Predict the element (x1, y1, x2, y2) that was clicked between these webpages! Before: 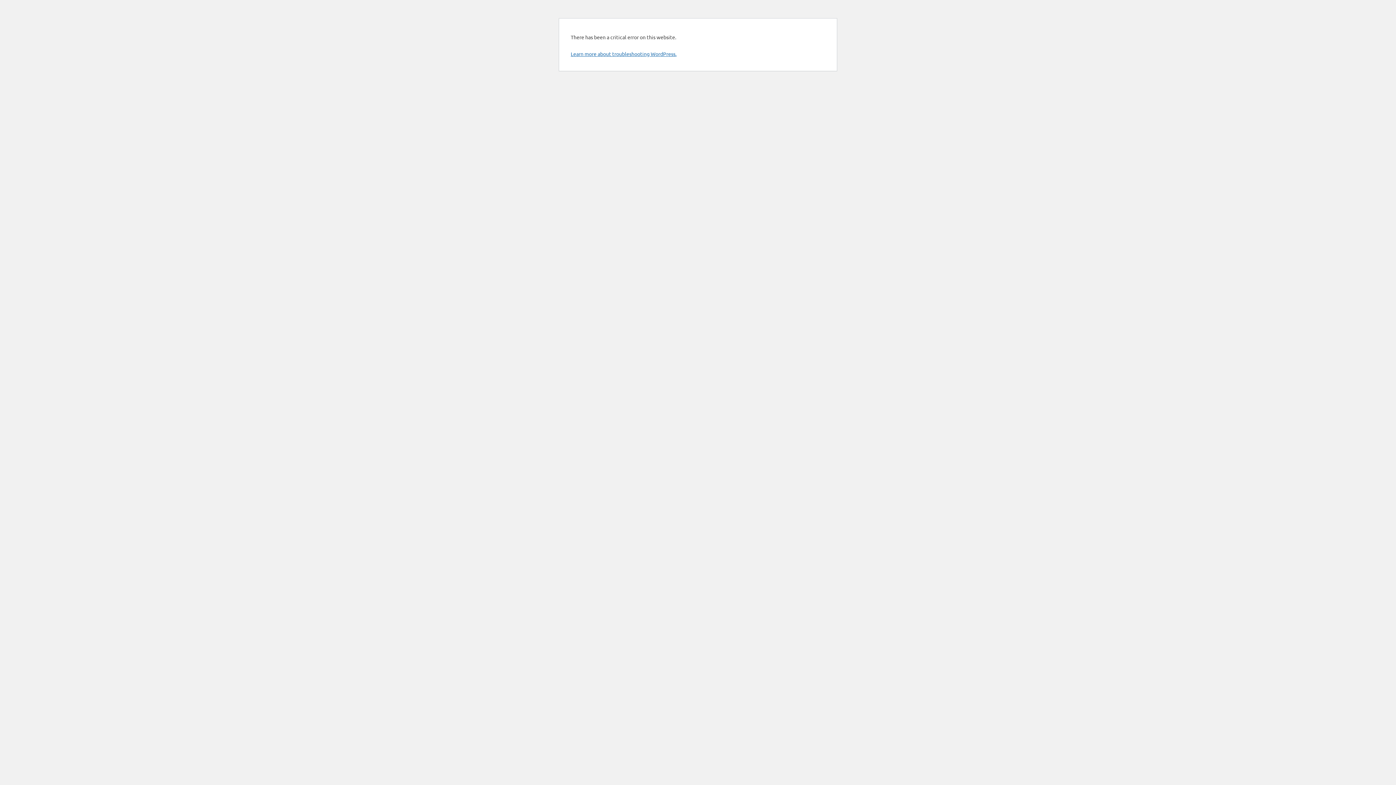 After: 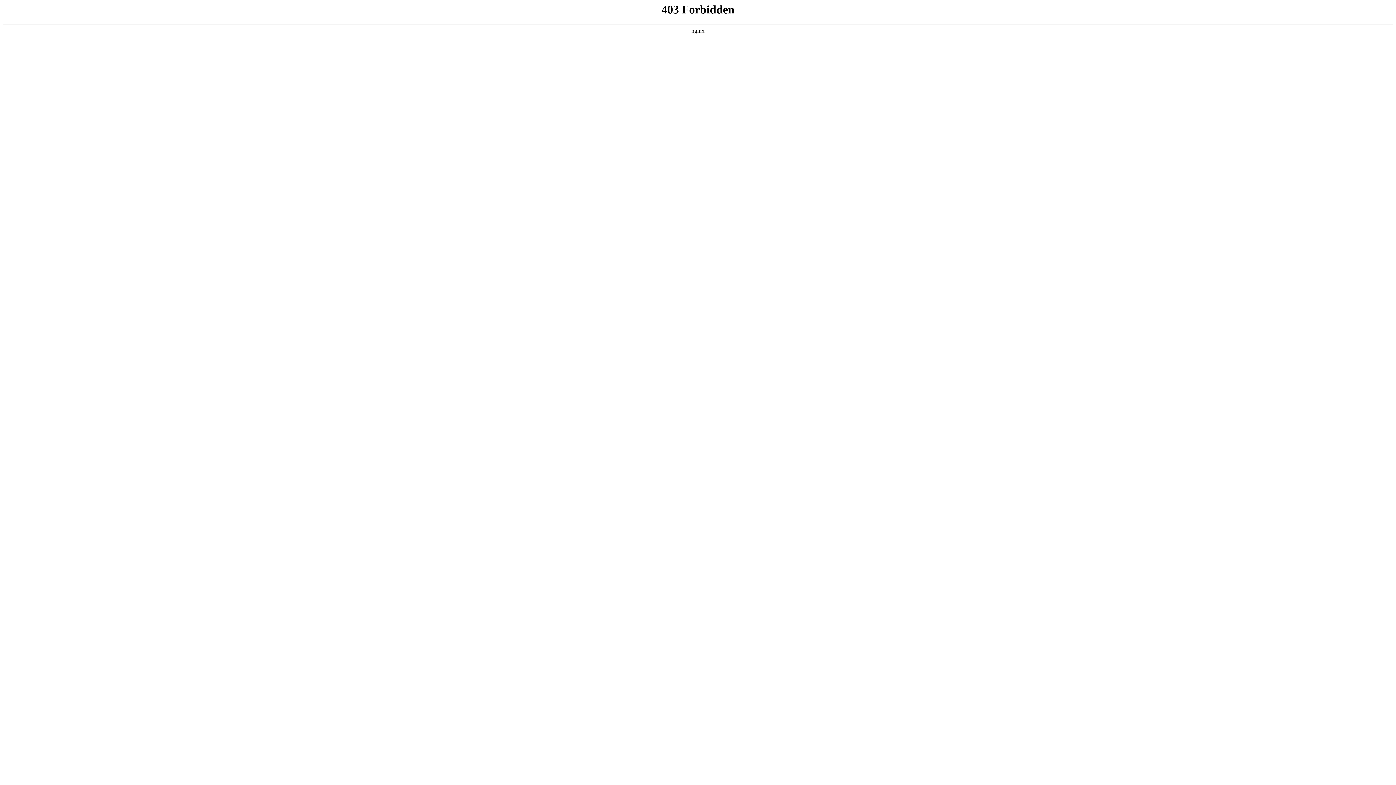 Action: label: Learn more about troubleshooting WordPress. bbox: (570, 50, 676, 57)